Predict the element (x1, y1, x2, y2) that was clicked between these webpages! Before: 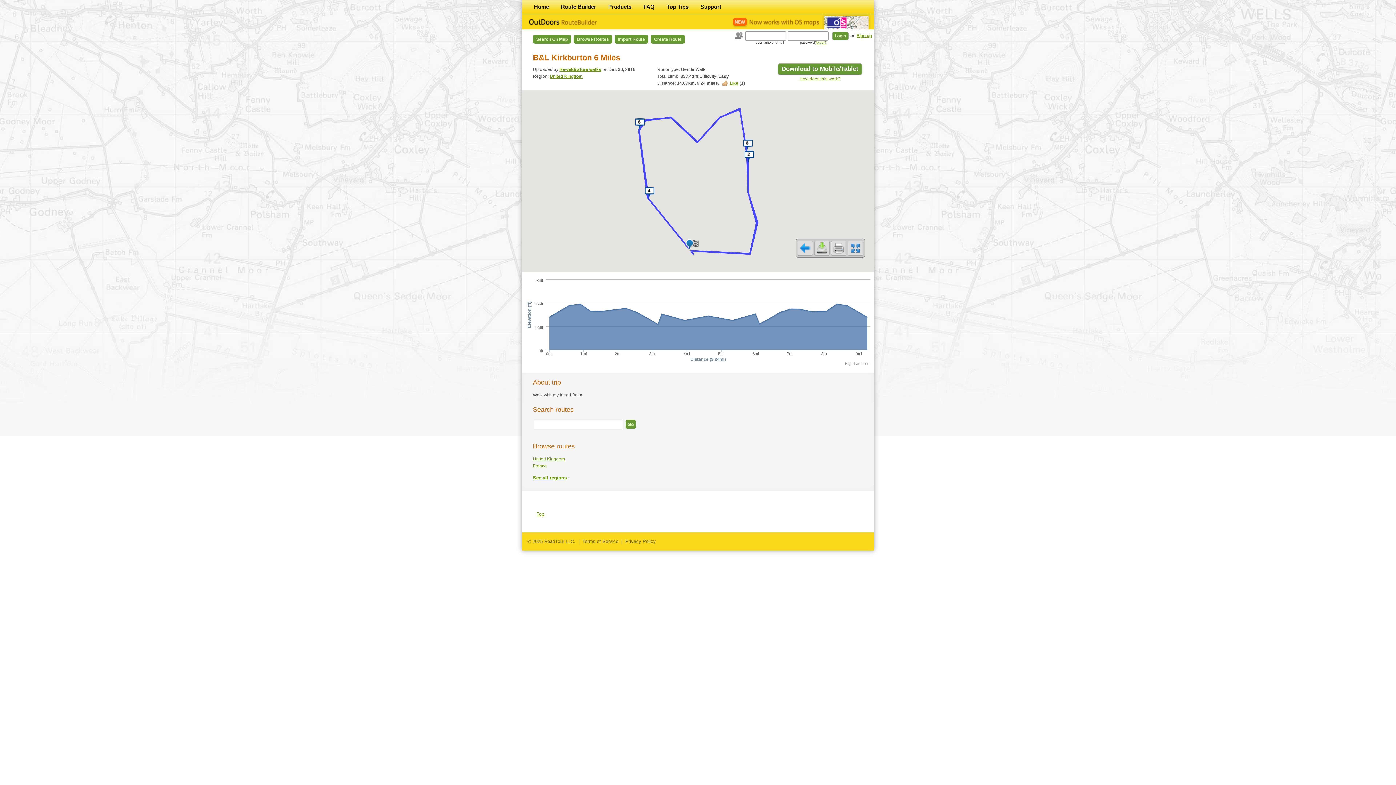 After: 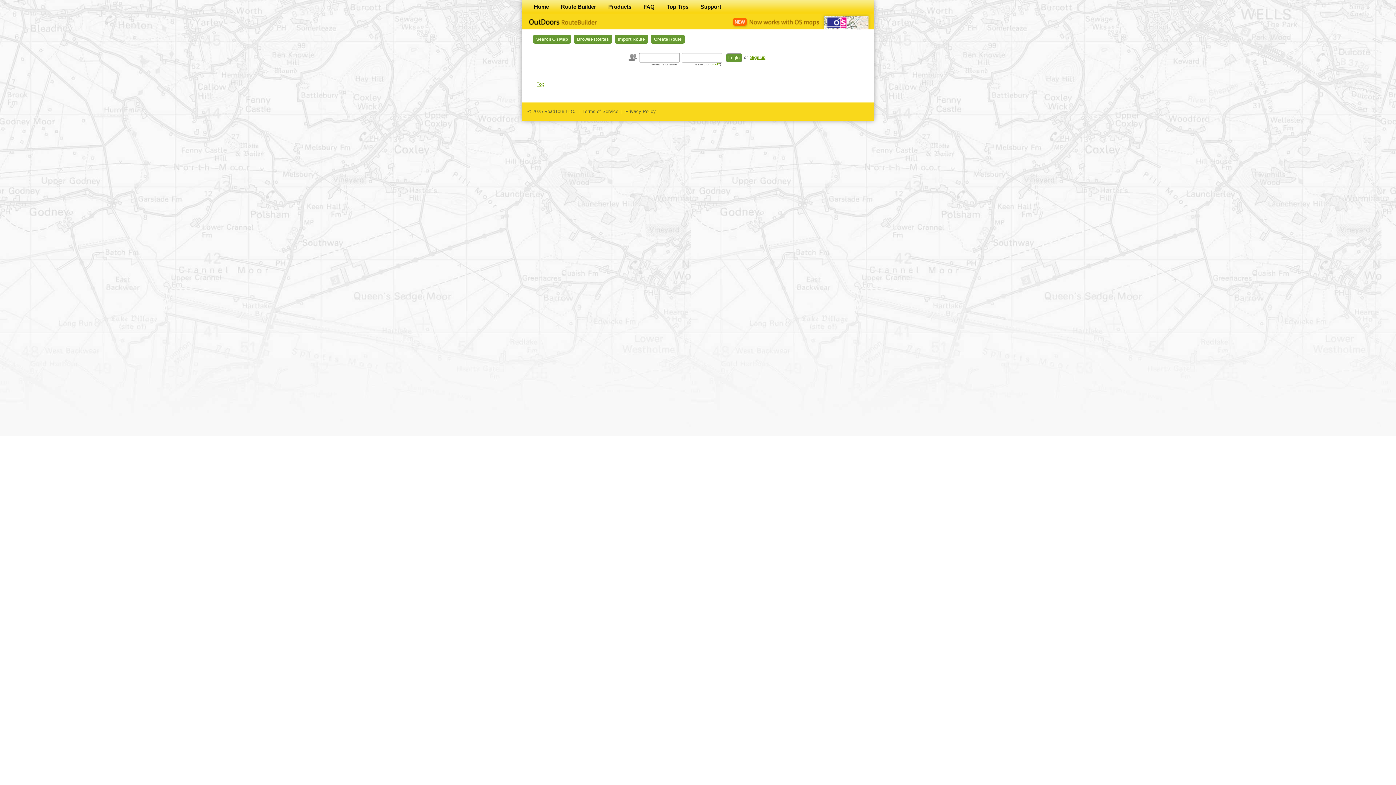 Action: bbox: (614, 34, 648, 43) label: Import Route